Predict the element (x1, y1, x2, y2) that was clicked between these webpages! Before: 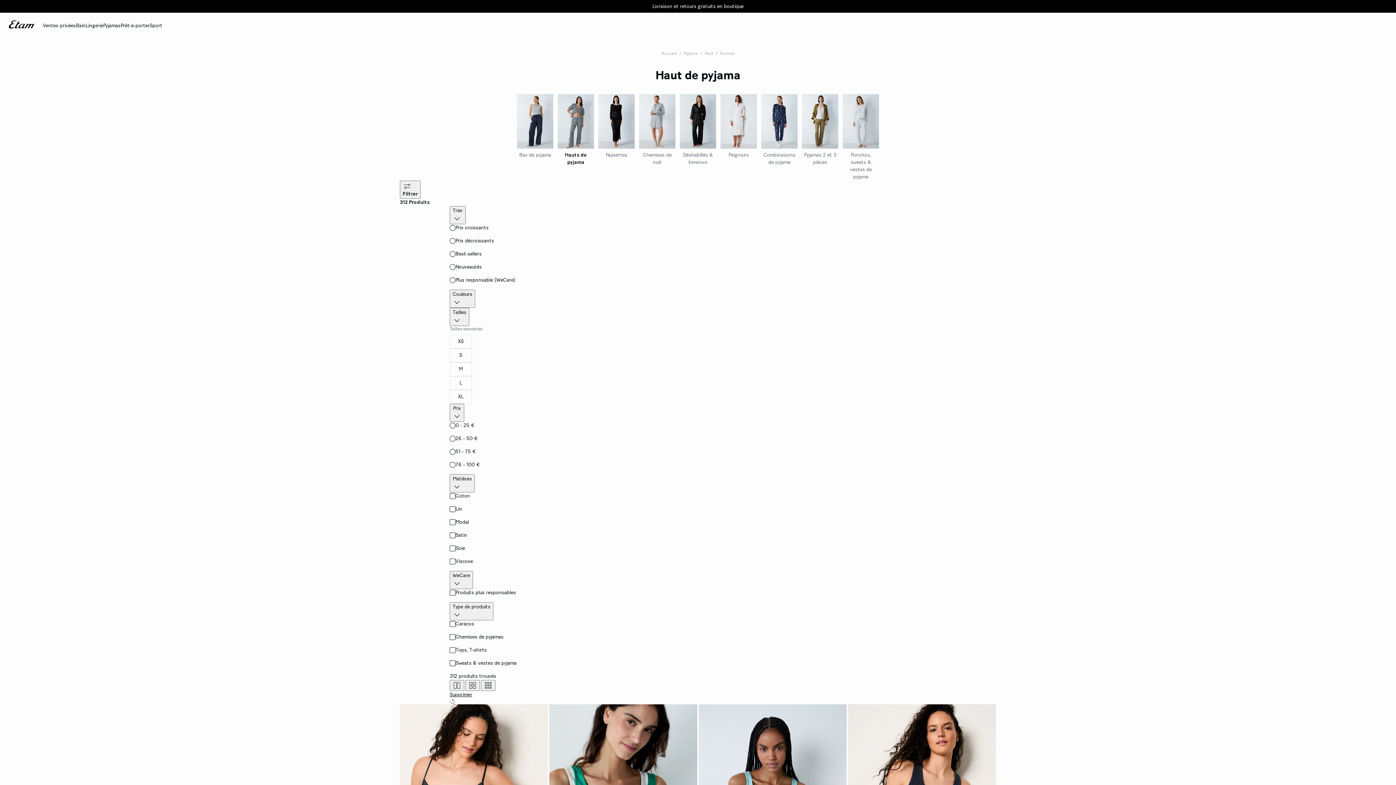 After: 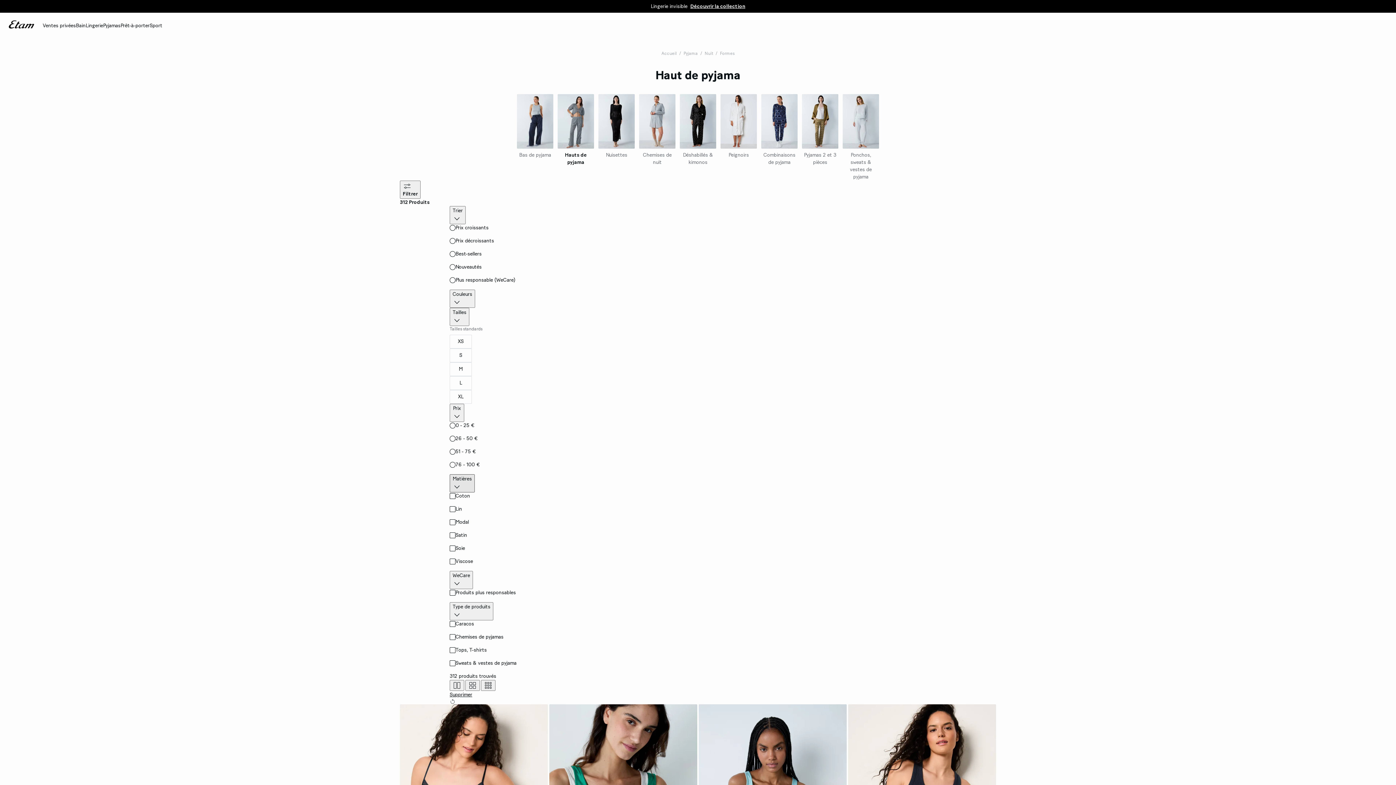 Action: label: Matières bbox: (449, 474, 474, 492)